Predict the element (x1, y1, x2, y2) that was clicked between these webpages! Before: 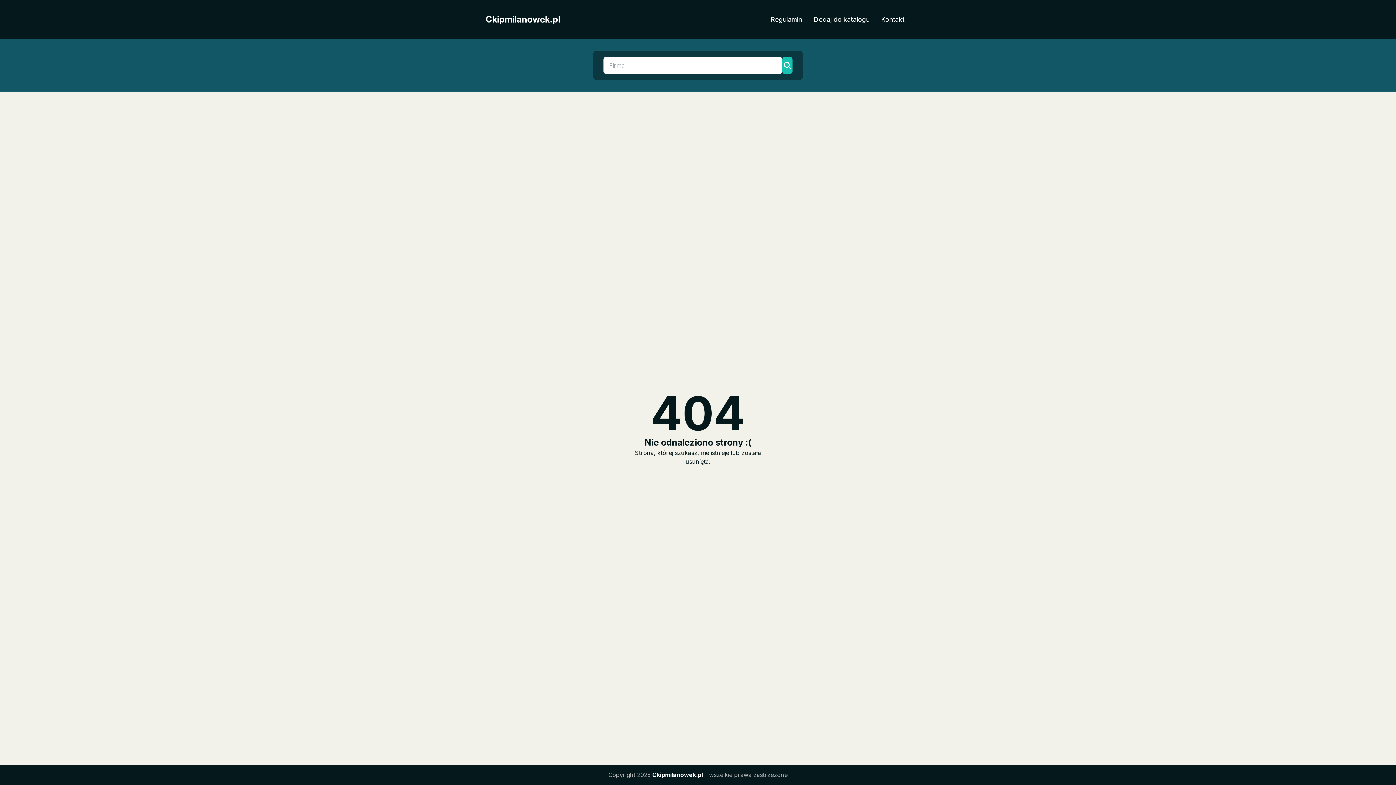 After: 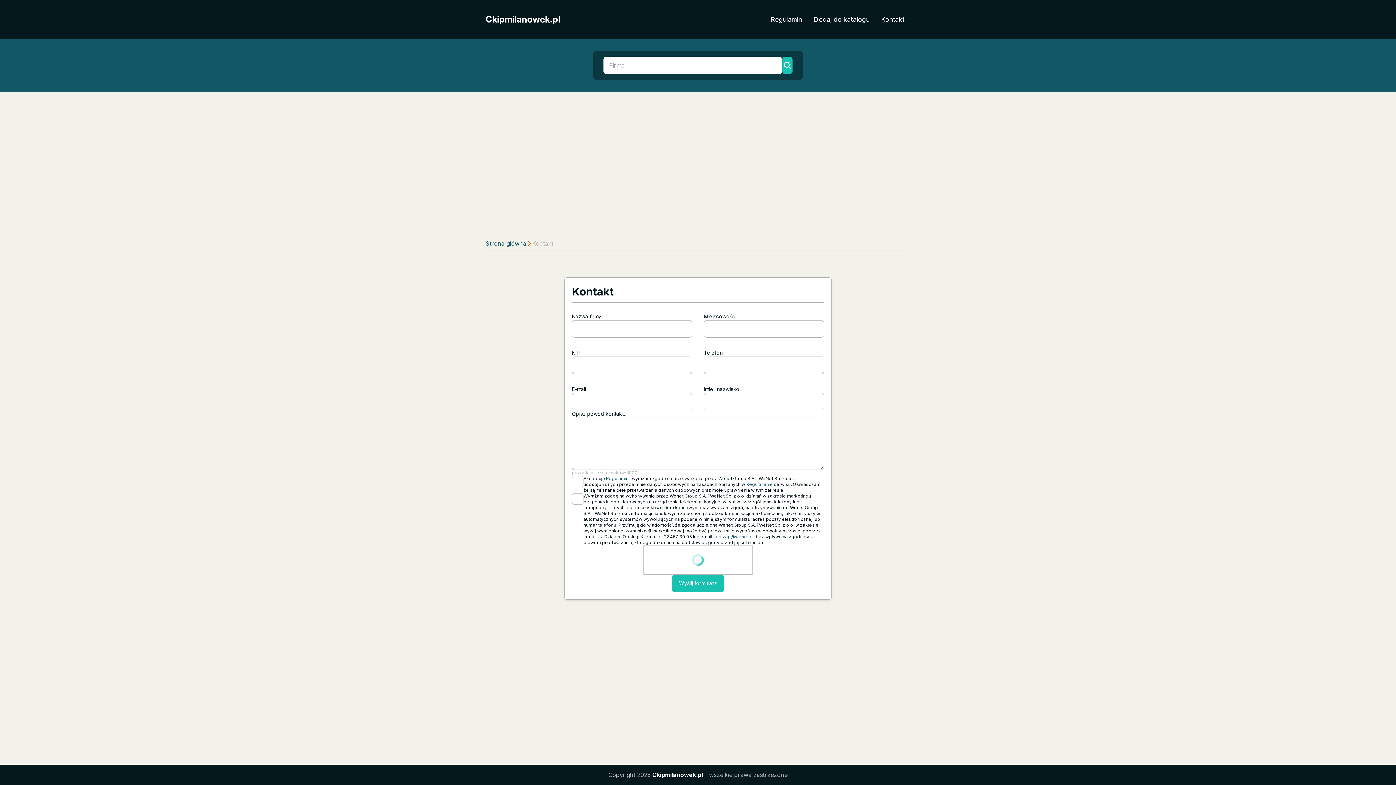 Action: label: Kontakt bbox: (875, 11, 910, 27)